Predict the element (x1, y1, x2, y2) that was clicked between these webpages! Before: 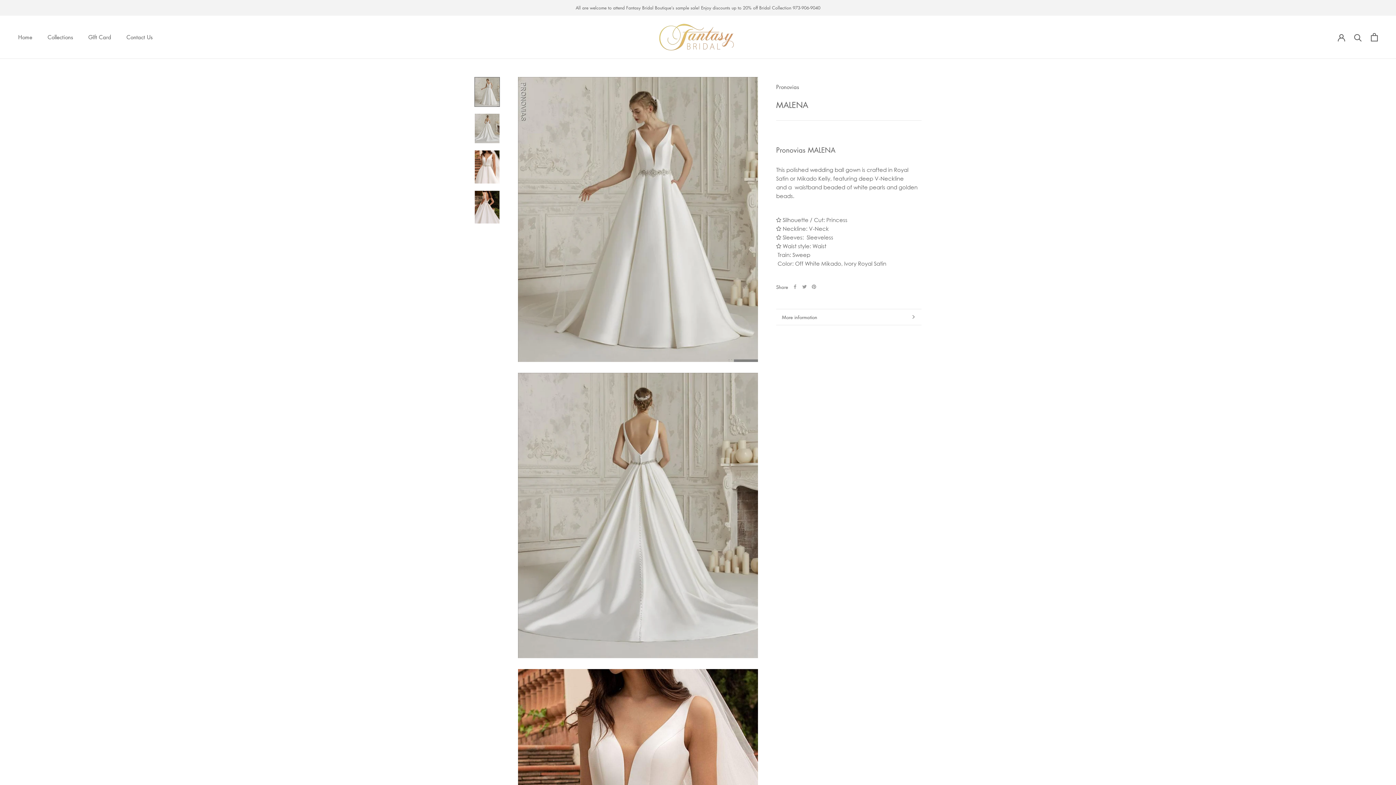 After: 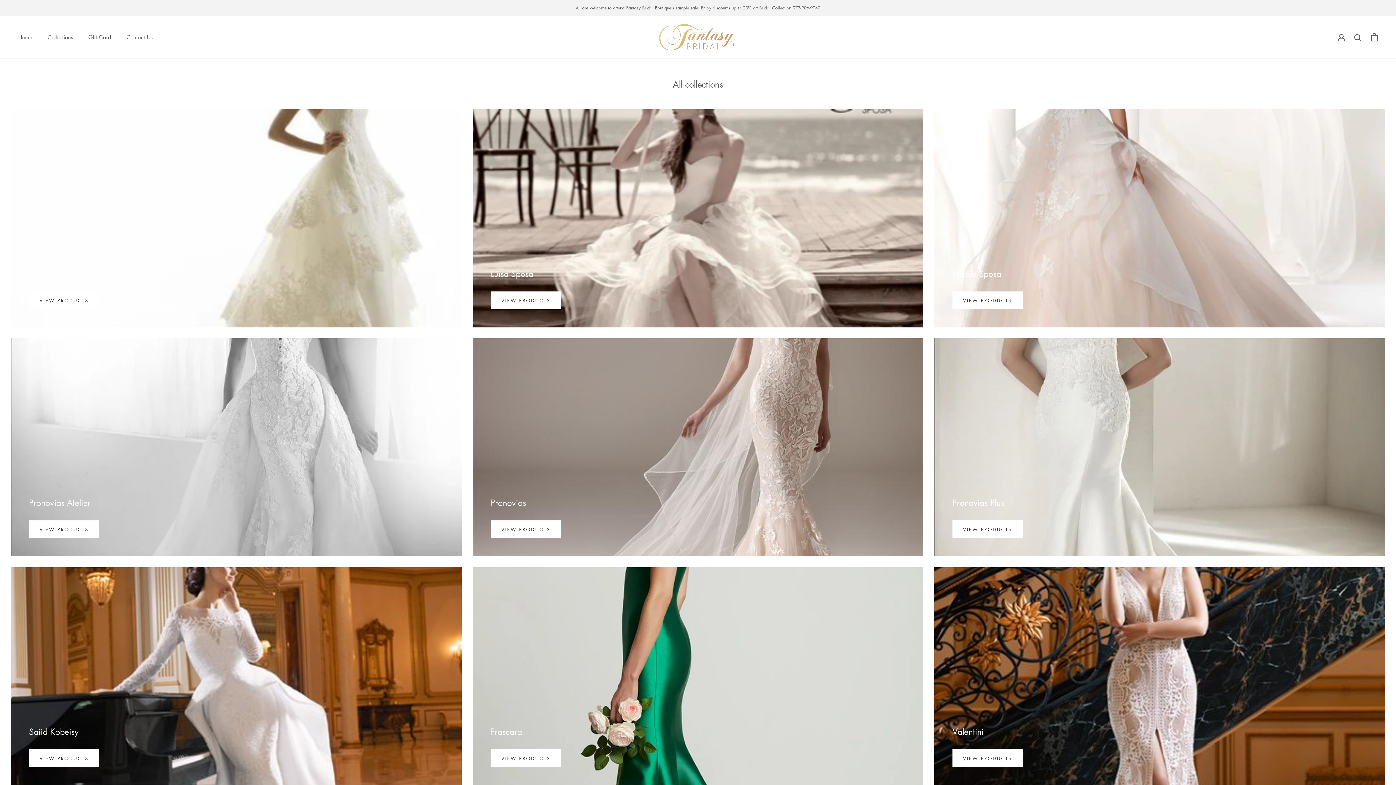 Action: bbox: (47, 33, 73, 40) label: Collections
Collections